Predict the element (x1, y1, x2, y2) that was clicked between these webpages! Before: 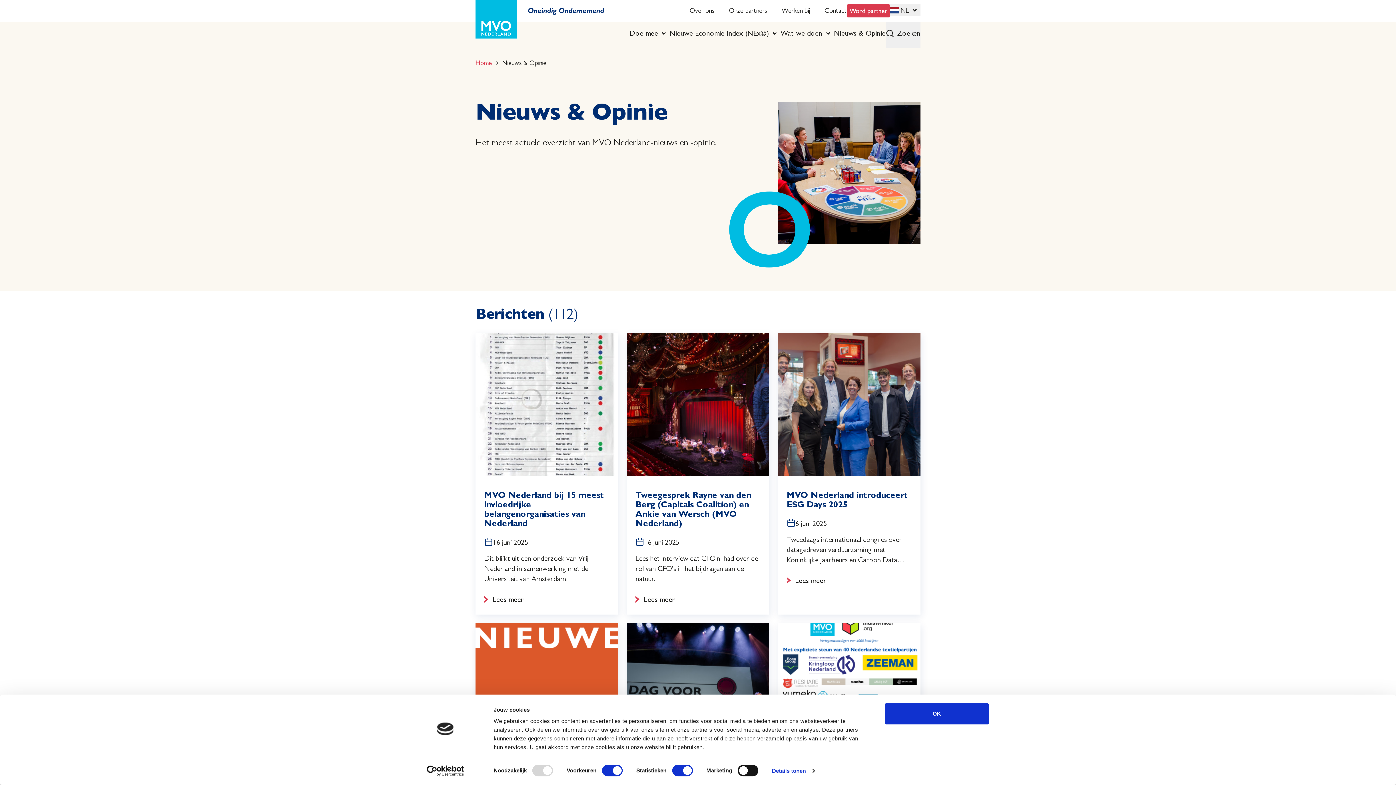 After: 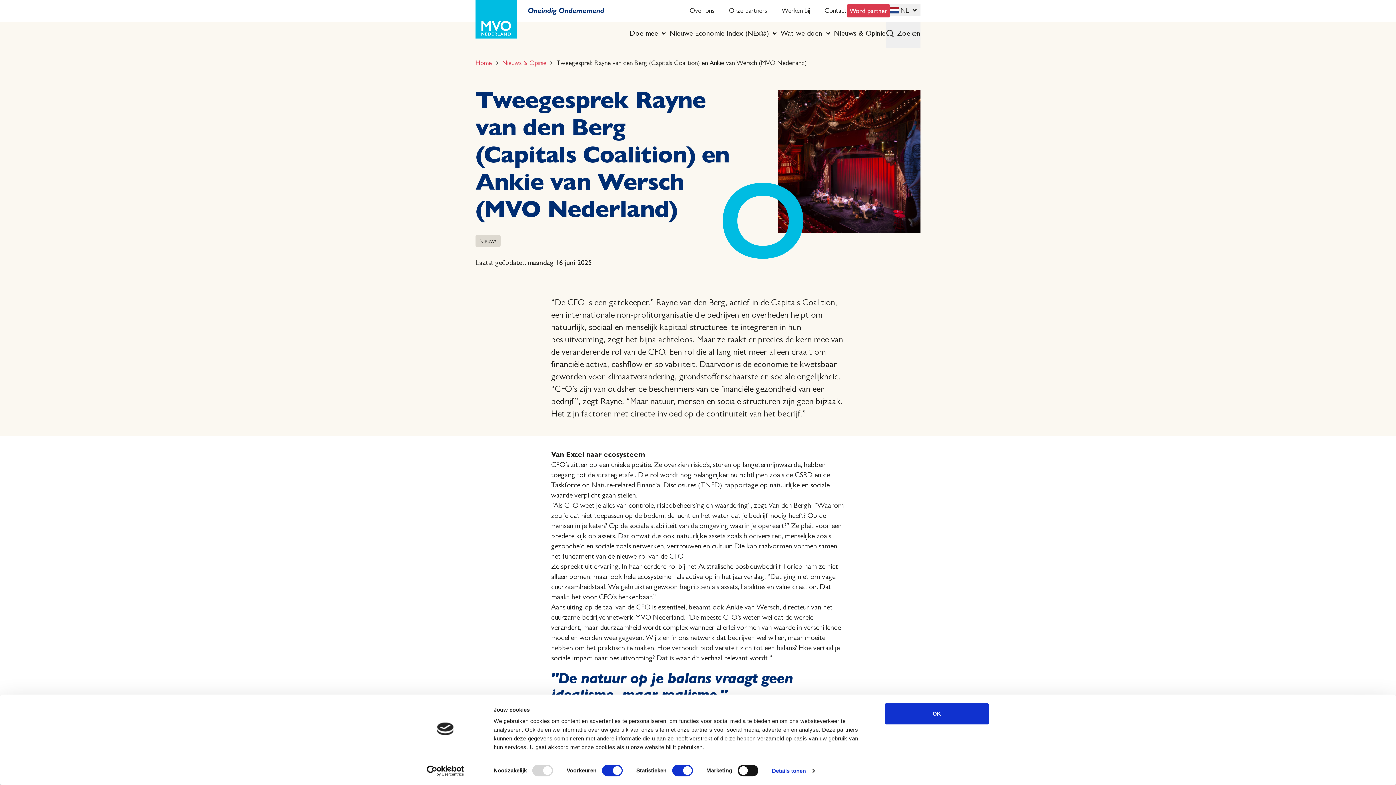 Action: bbox: (626, 333, 769, 614)